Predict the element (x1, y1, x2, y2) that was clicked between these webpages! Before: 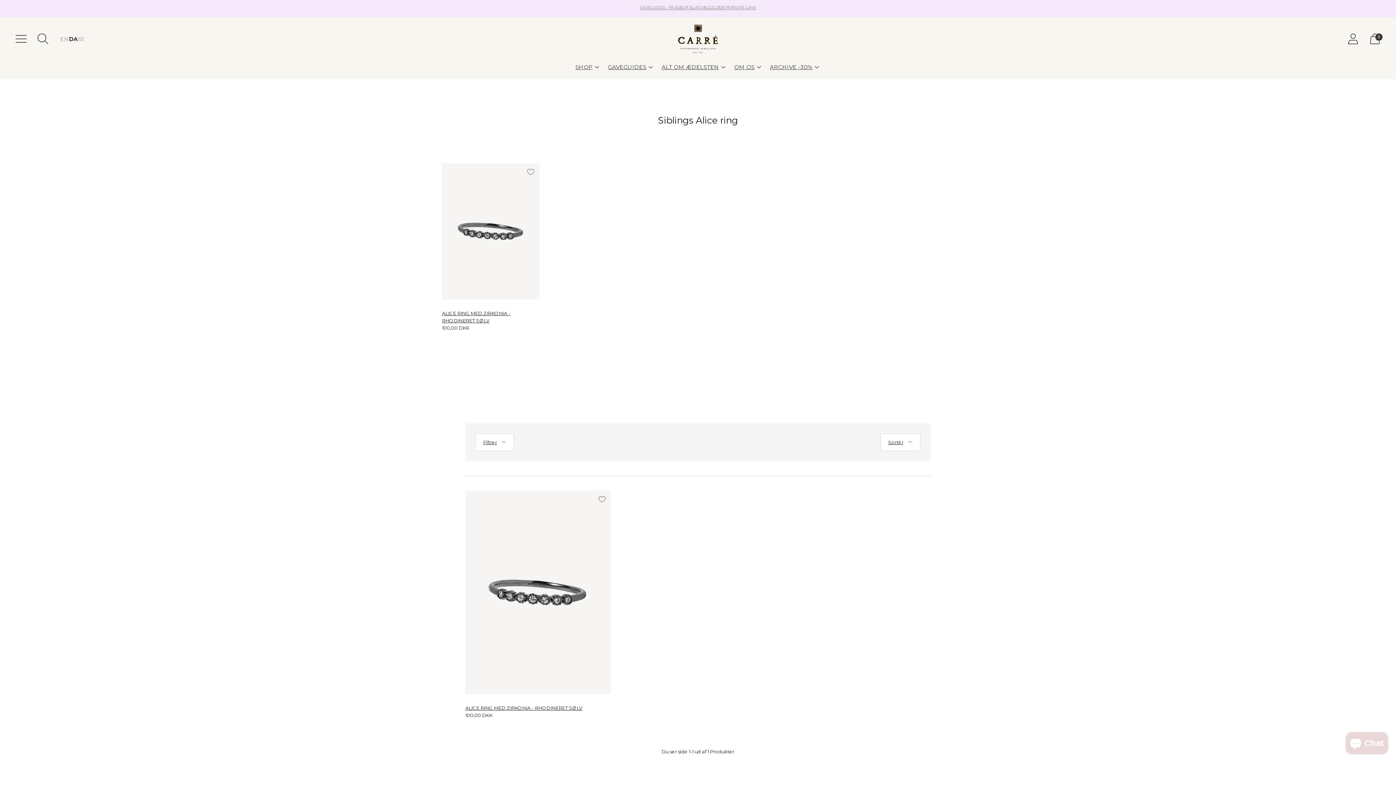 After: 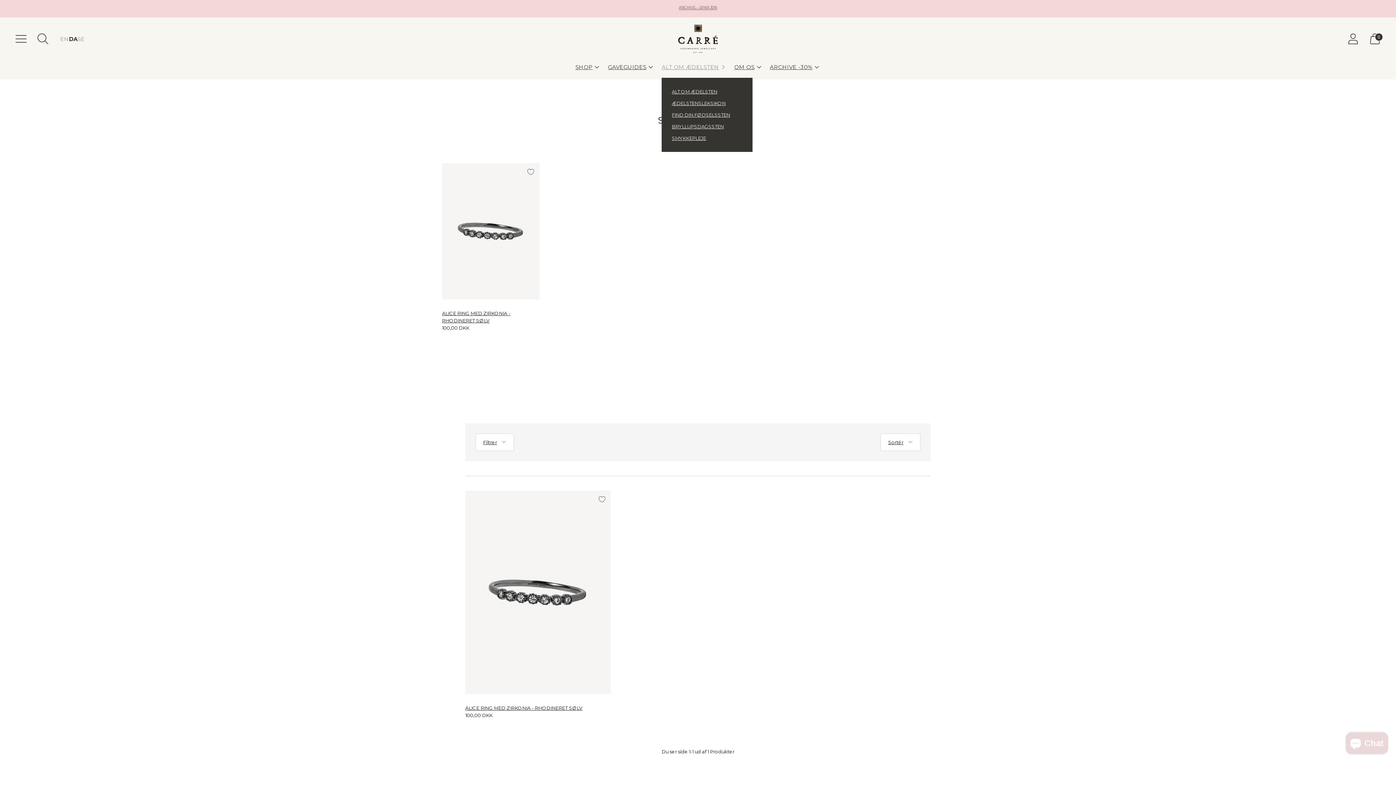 Action: bbox: (661, 58, 727, 74) label: ALT OM ÆDELSTEN